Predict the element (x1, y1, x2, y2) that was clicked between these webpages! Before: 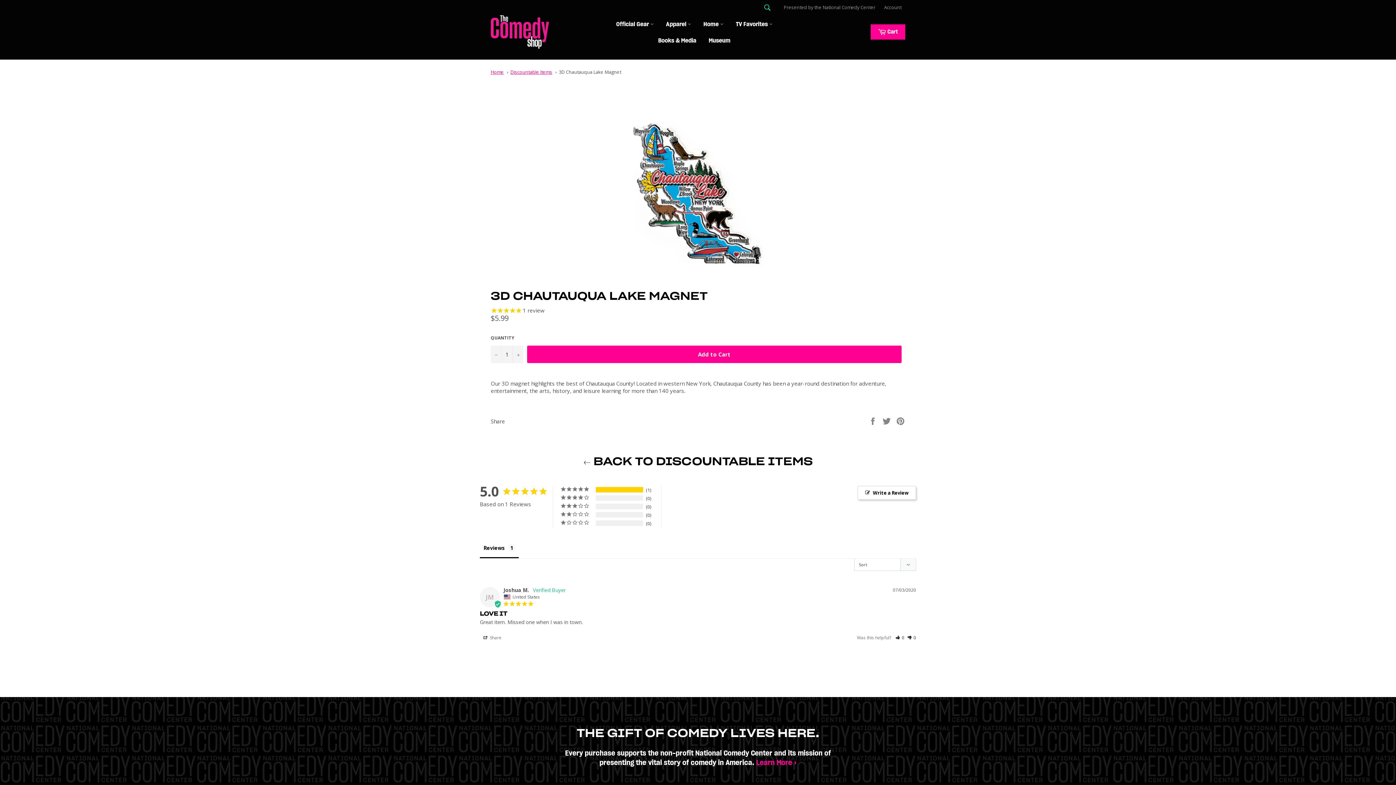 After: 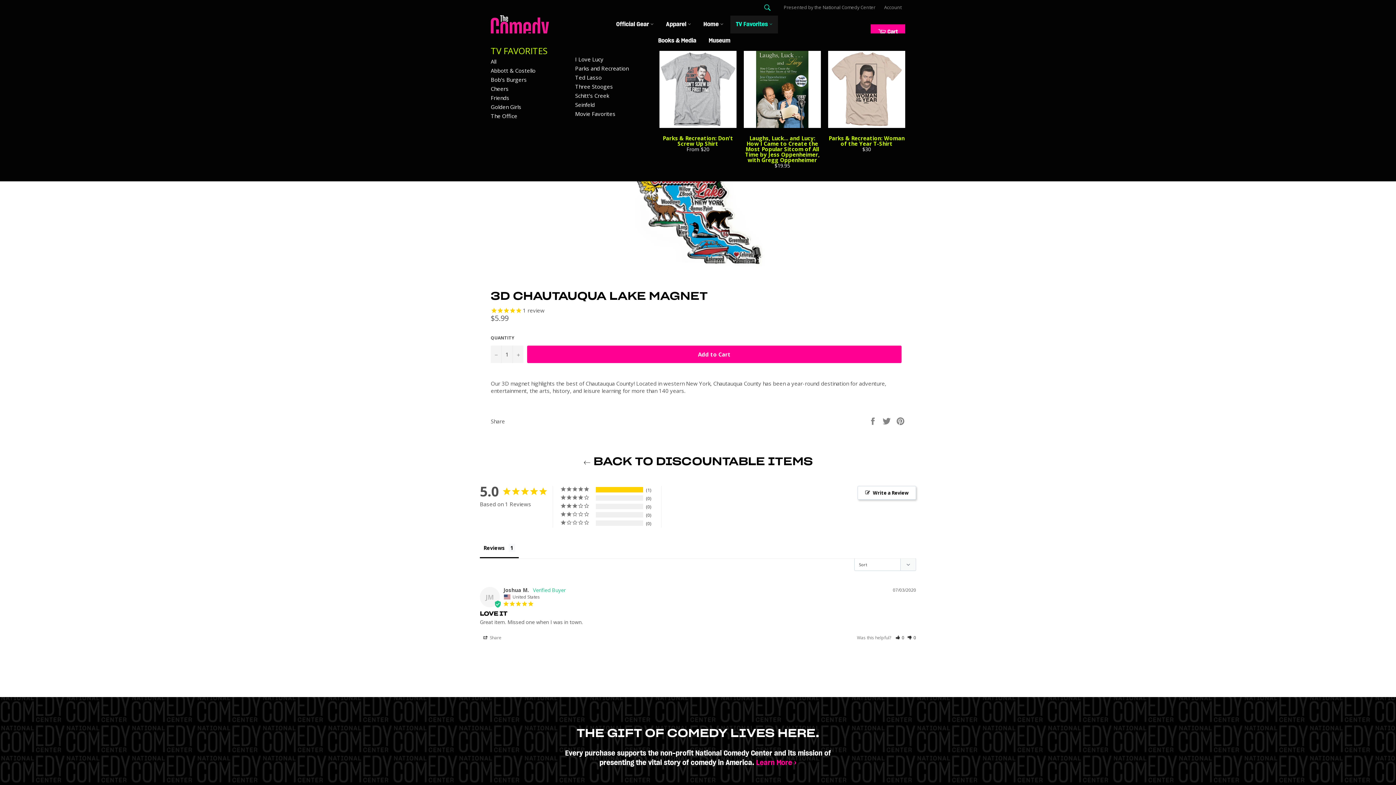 Action: label: TV Favorites  bbox: (730, 15, 778, 33)